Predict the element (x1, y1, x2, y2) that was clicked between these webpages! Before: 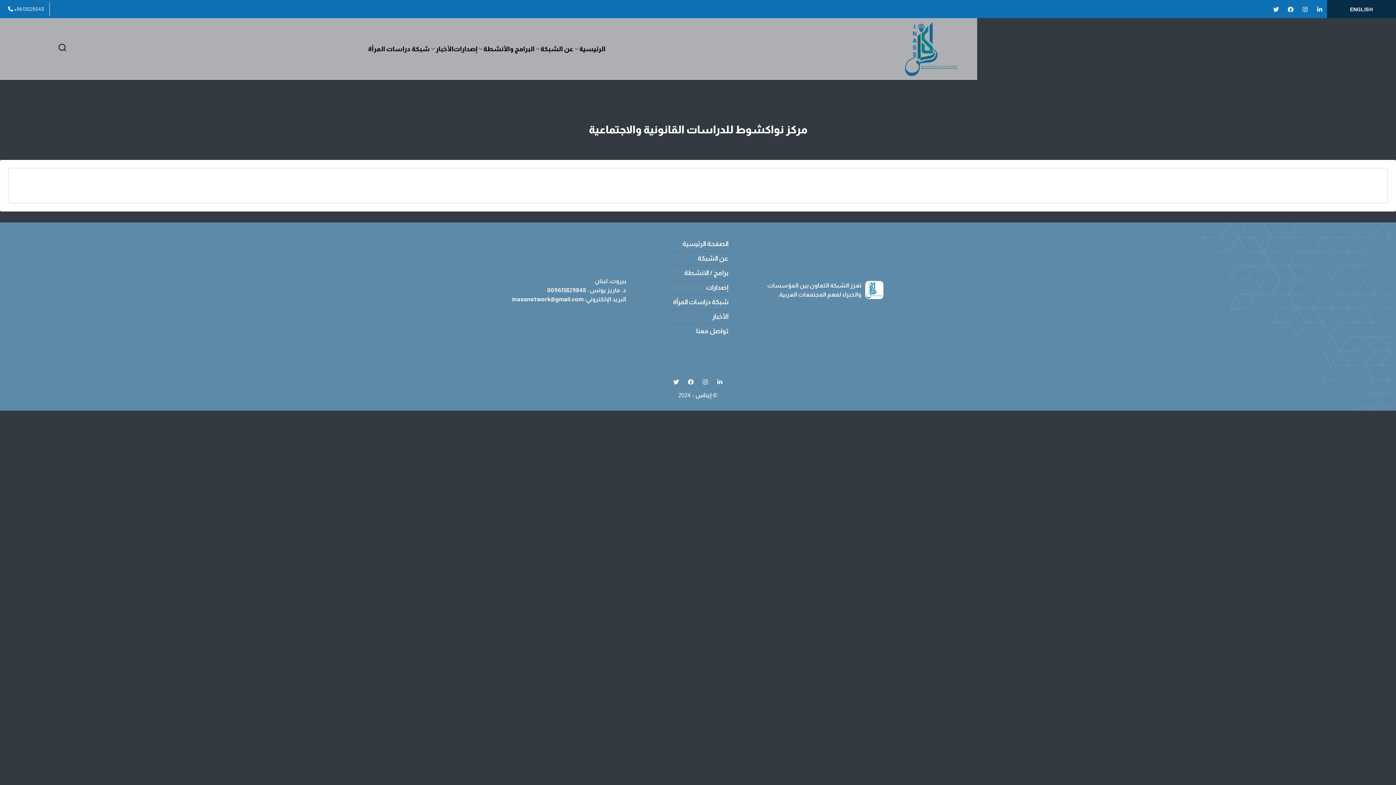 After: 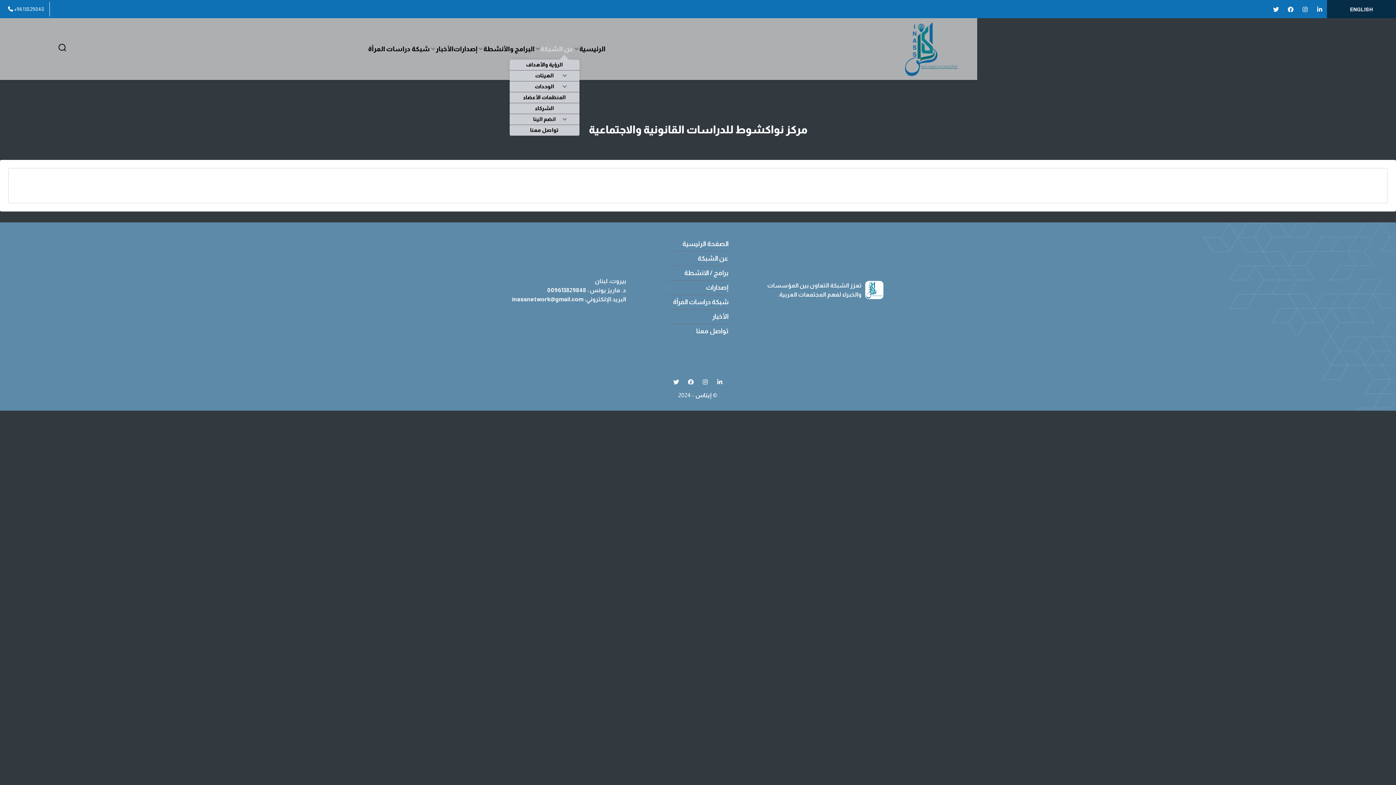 Action: label: عن الشبكة bbox: (540, 44, 579, 53)